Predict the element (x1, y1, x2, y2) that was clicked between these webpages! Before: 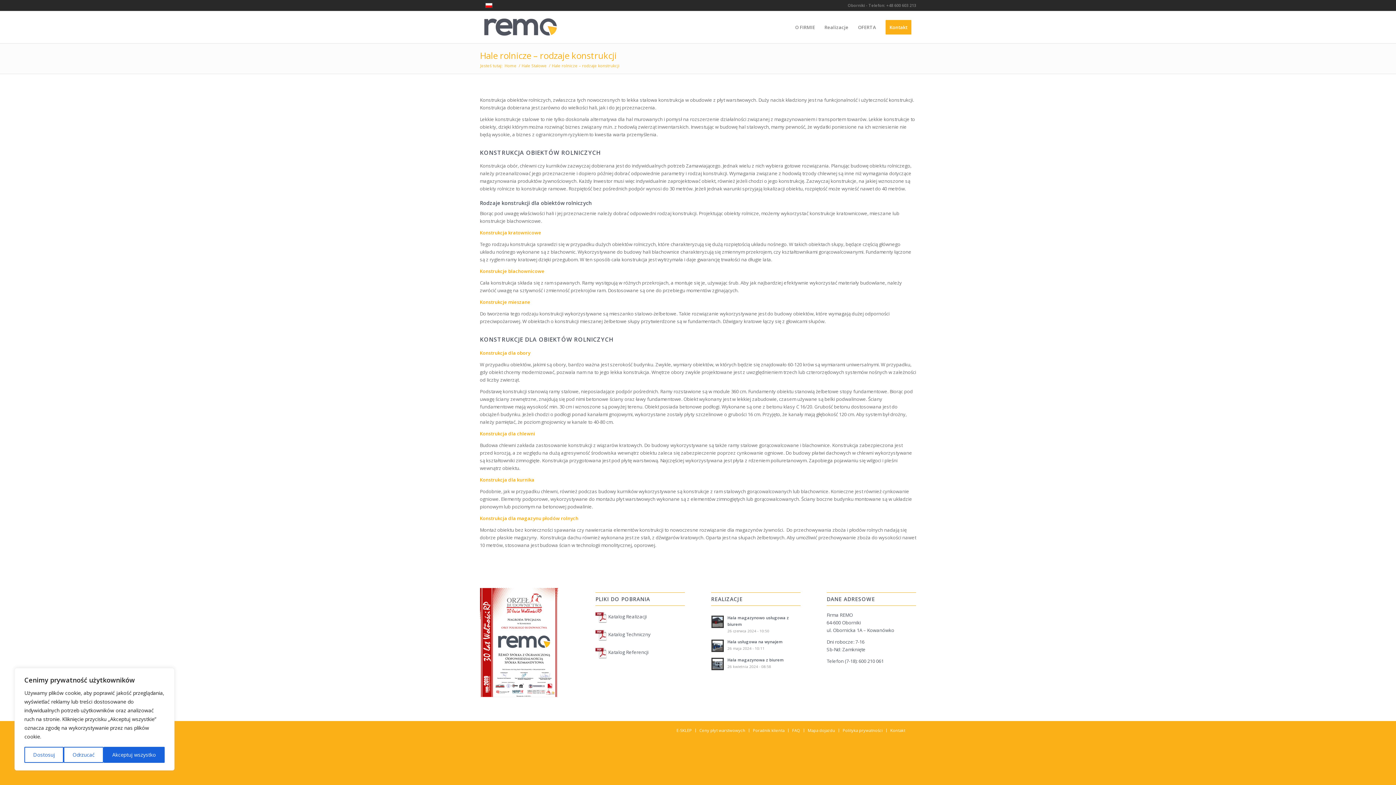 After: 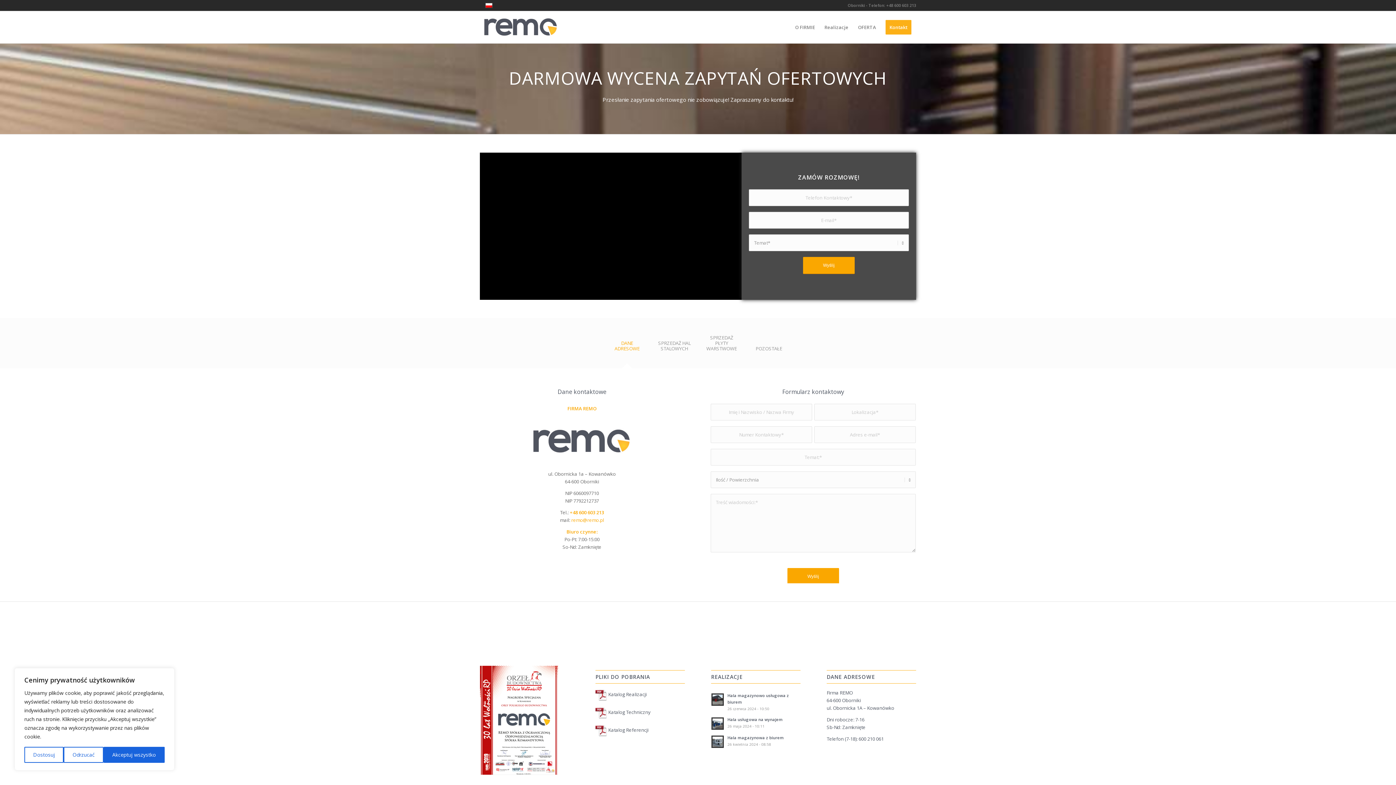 Action: label: Kontakt bbox: (881, 11, 916, 43)